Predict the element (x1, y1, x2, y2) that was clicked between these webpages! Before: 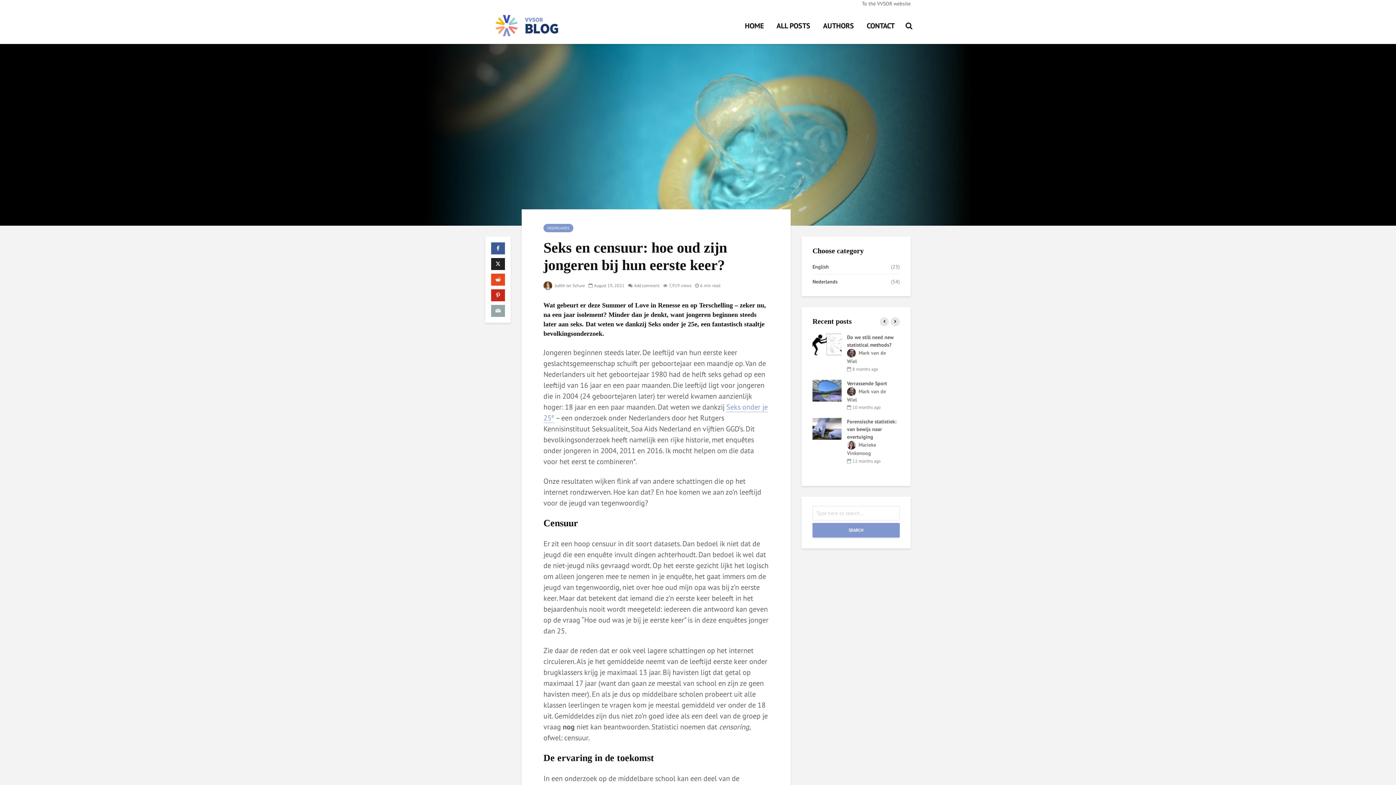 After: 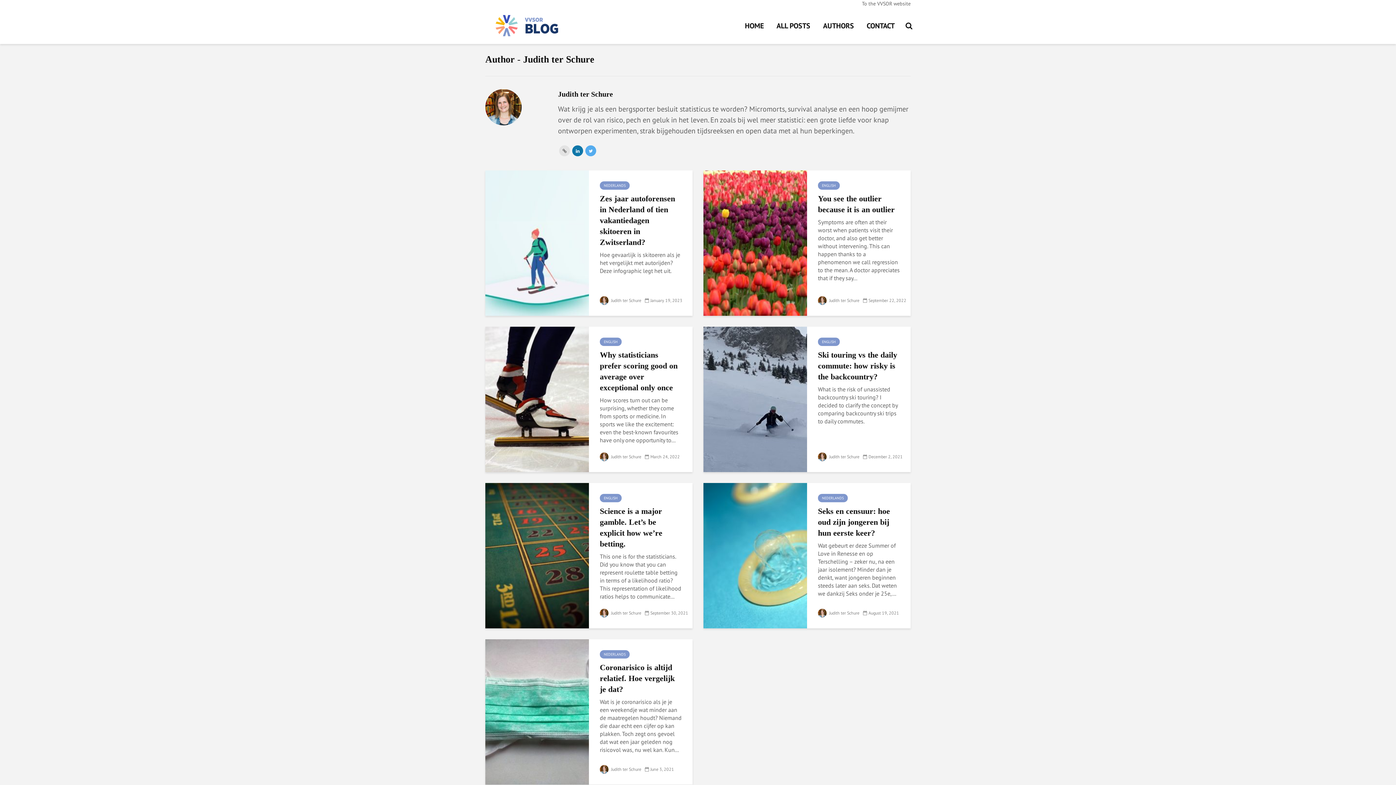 Action: label:  Judith ter Schure bbox: (543, 282, 585, 288)